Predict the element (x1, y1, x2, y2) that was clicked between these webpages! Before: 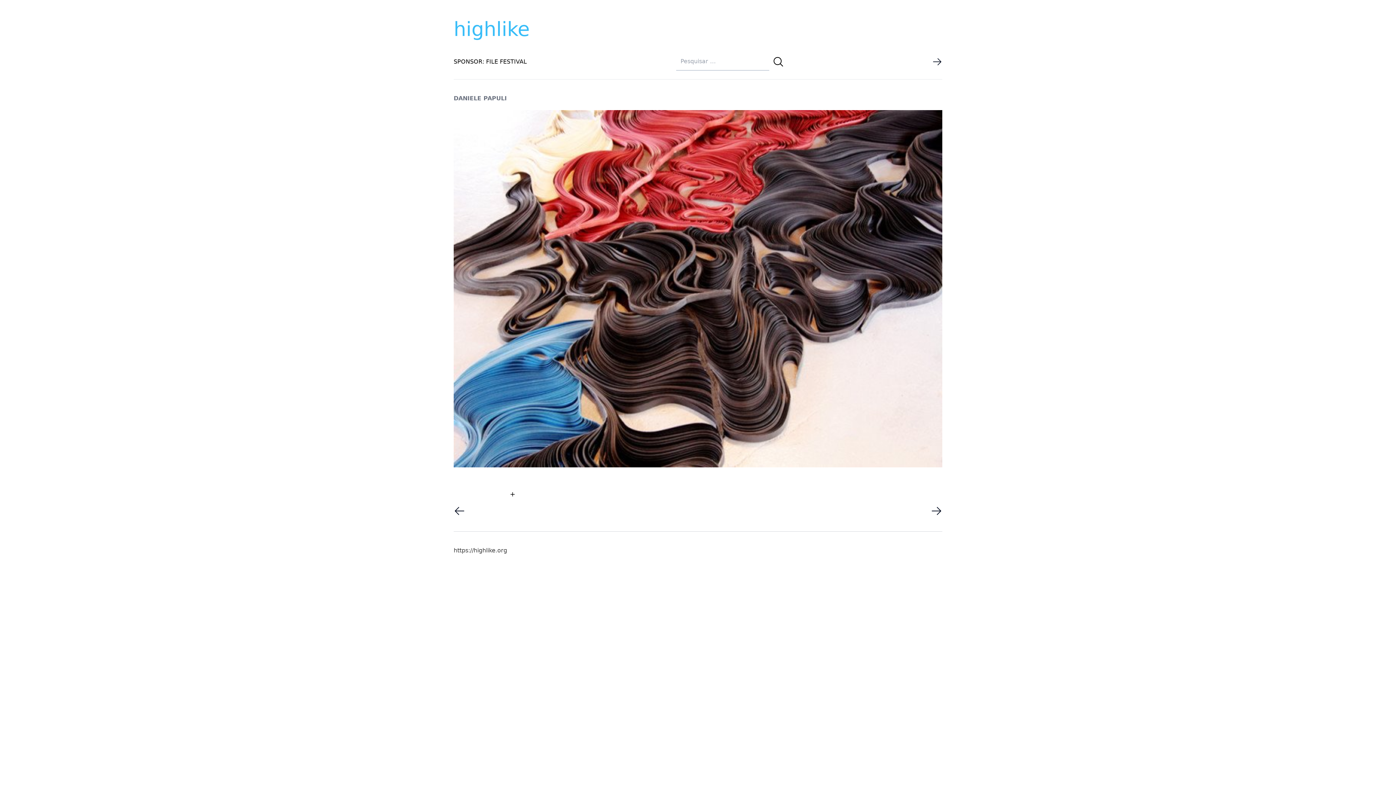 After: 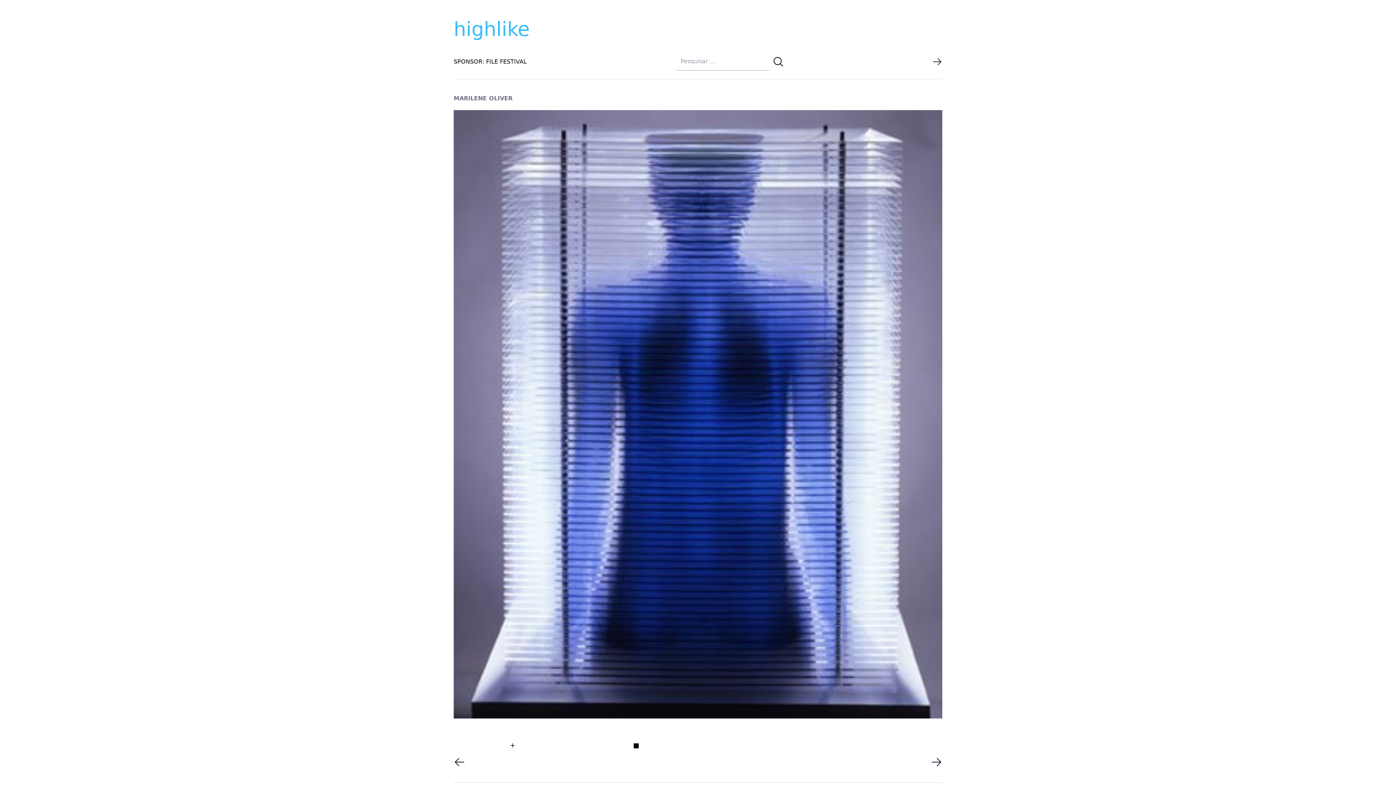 Action: bbox: (453, 505, 465, 517)